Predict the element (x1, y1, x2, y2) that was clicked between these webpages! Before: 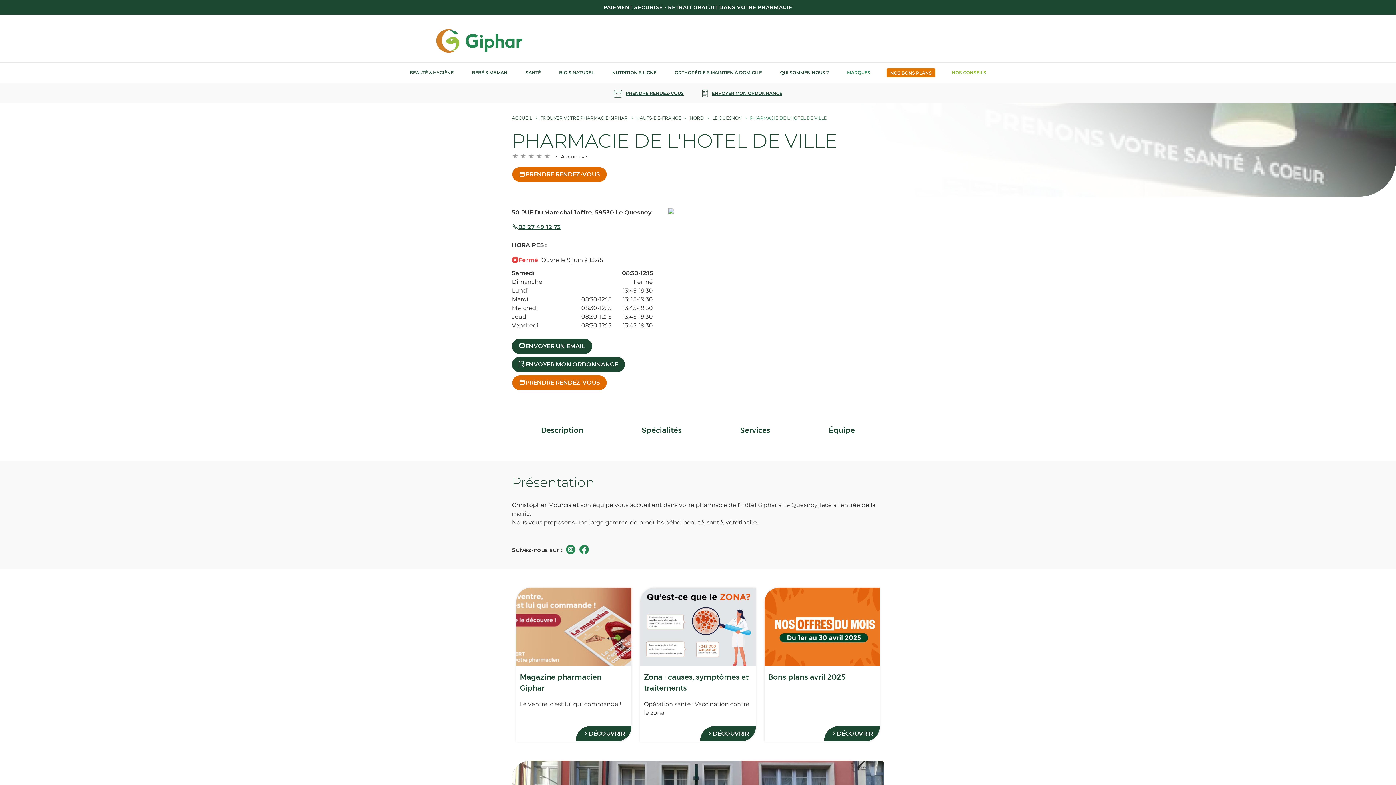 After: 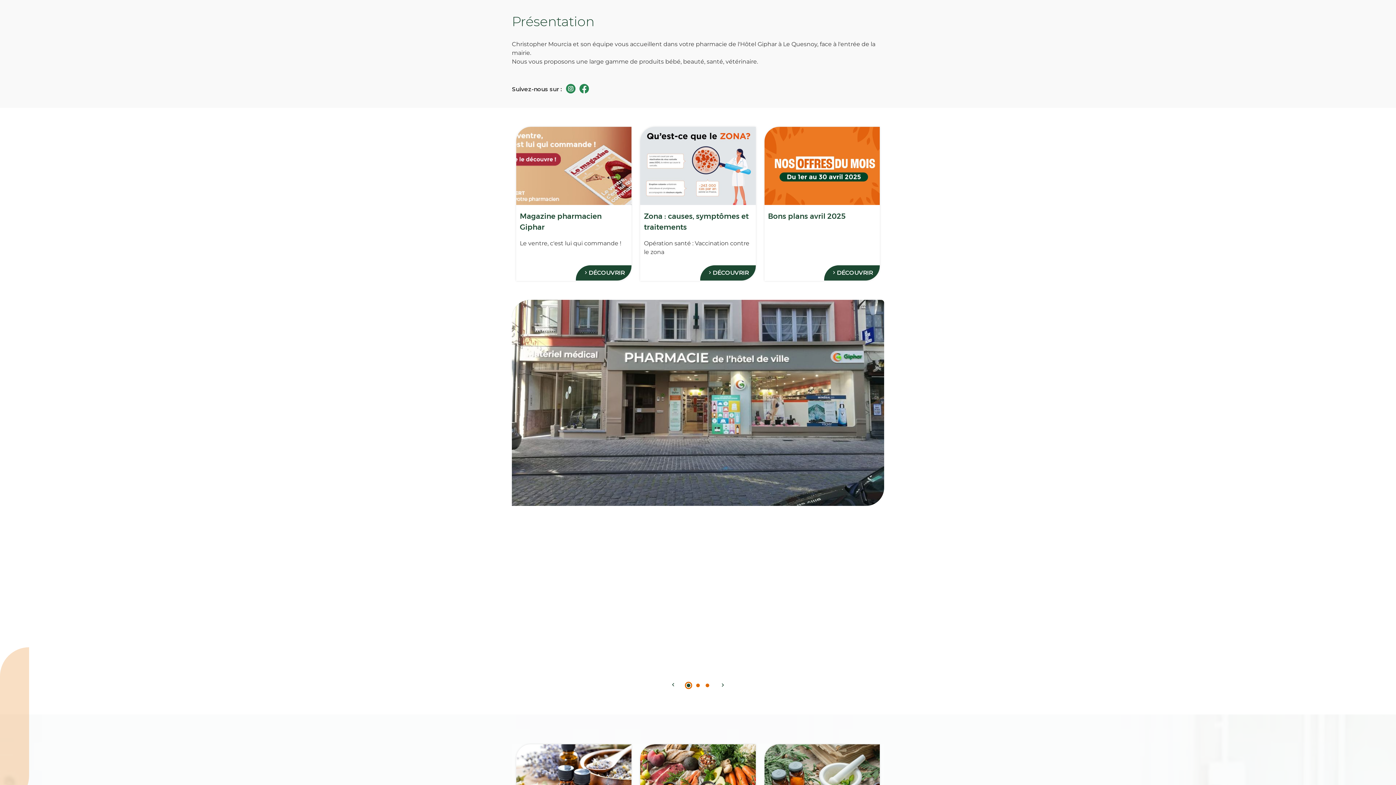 Action: bbox: (512, 420, 612, 440) label: Description